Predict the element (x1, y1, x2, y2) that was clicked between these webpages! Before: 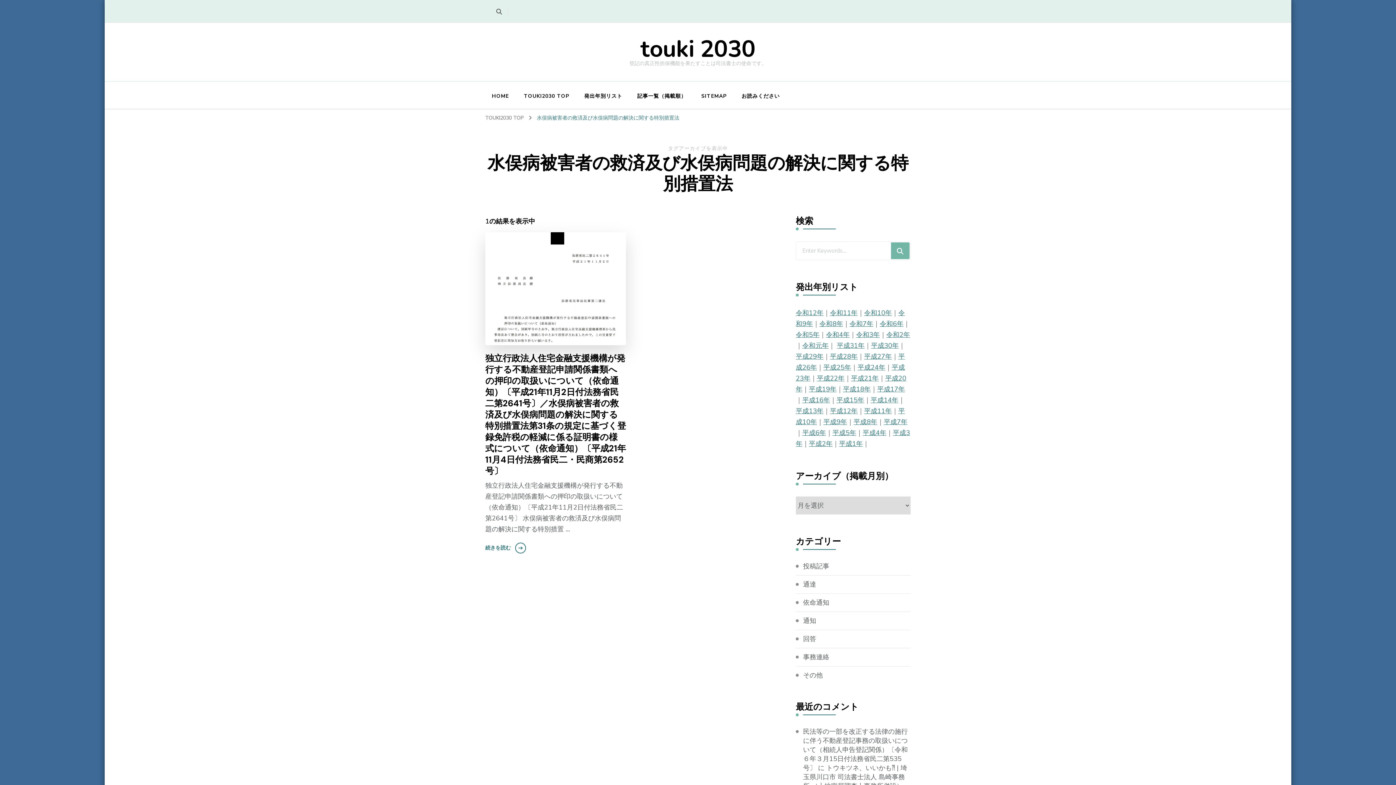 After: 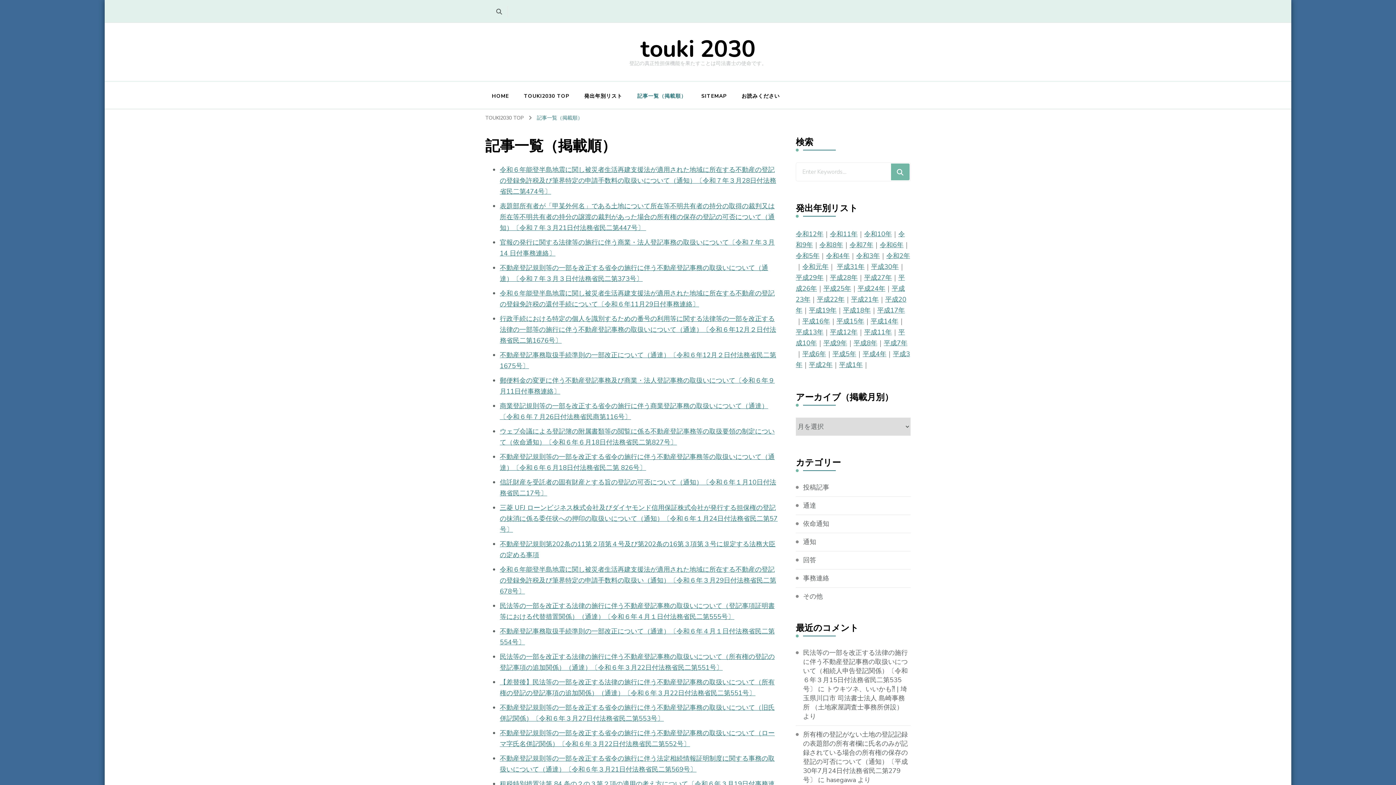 Action: bbox: (630, 85, 693, 106) label: 記事一覧（掲載順）